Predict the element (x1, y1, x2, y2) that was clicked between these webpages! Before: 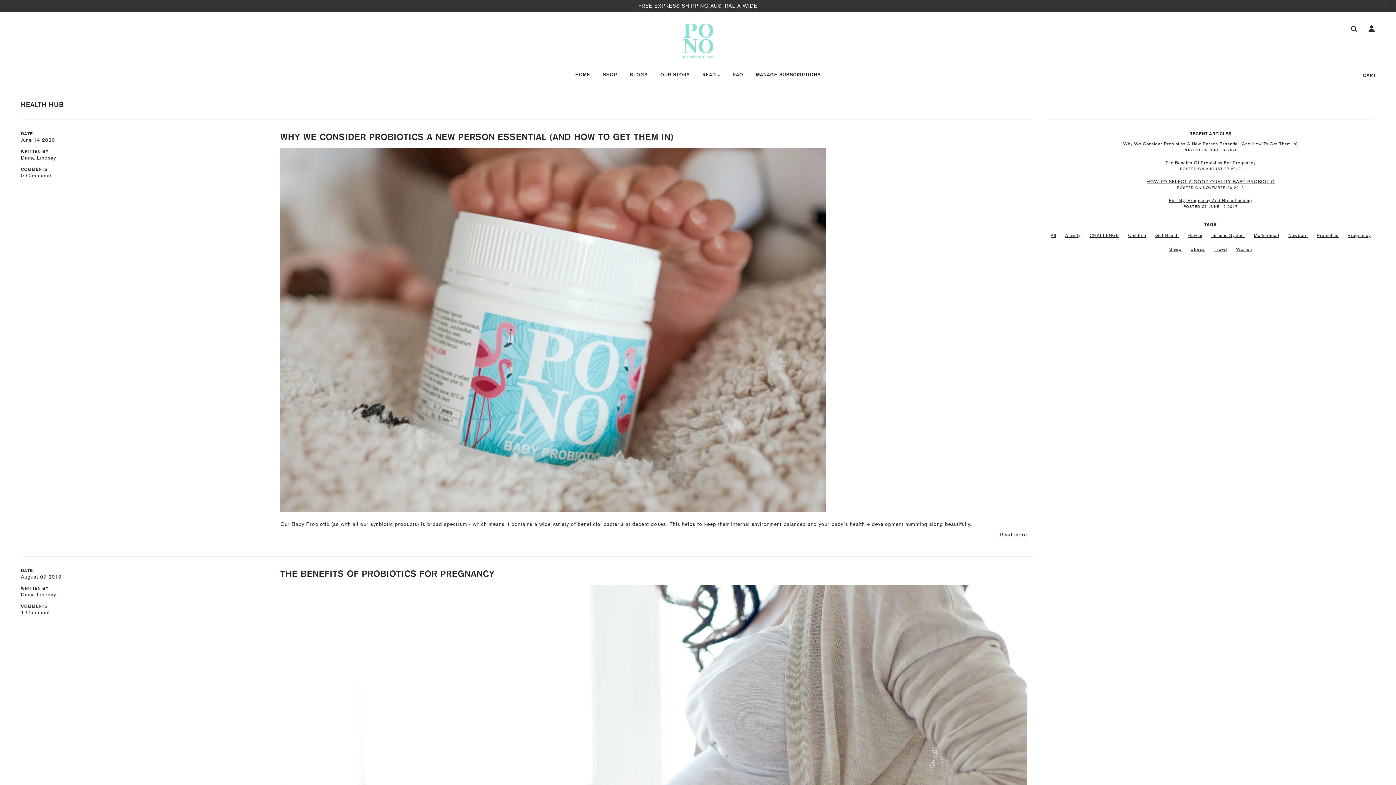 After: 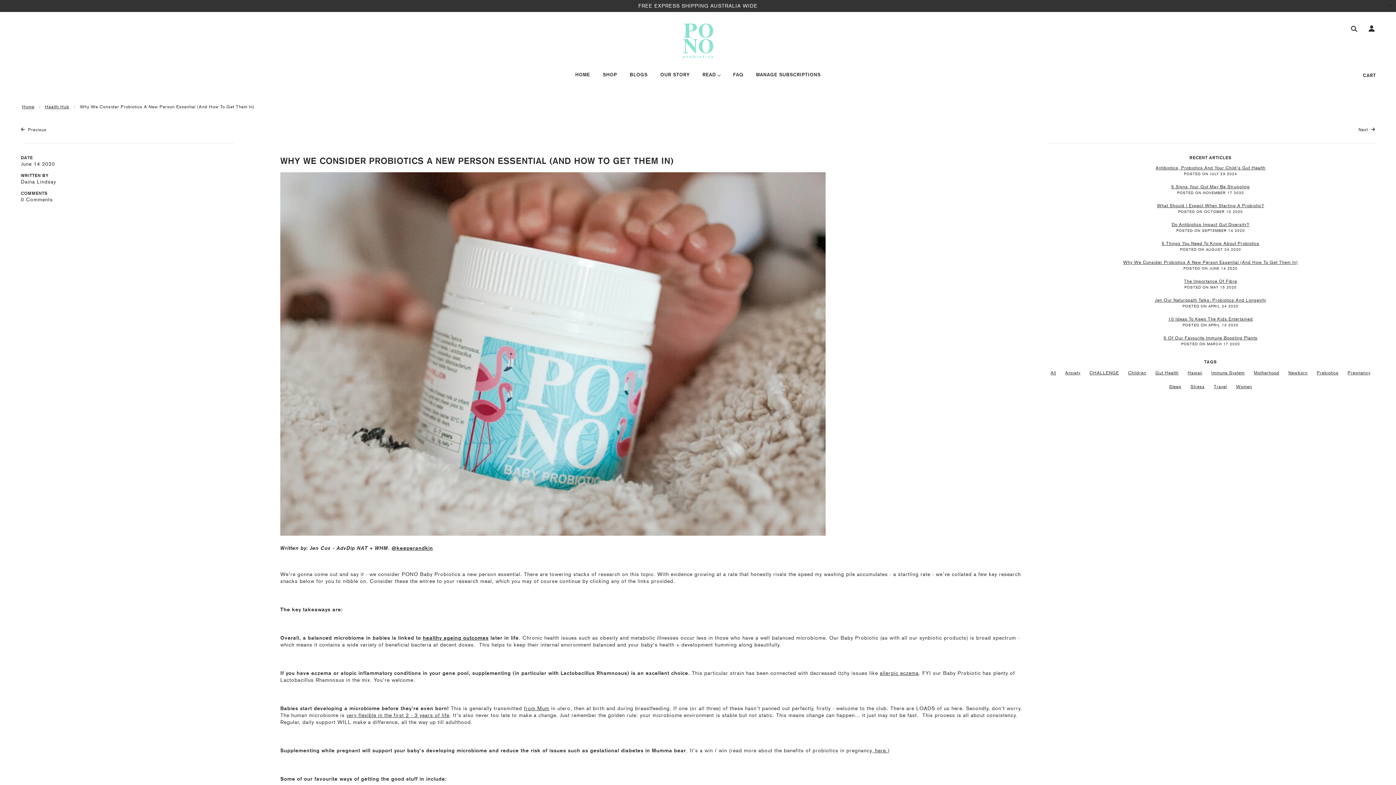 Action: bbox: (280, 148, 1027, 512)